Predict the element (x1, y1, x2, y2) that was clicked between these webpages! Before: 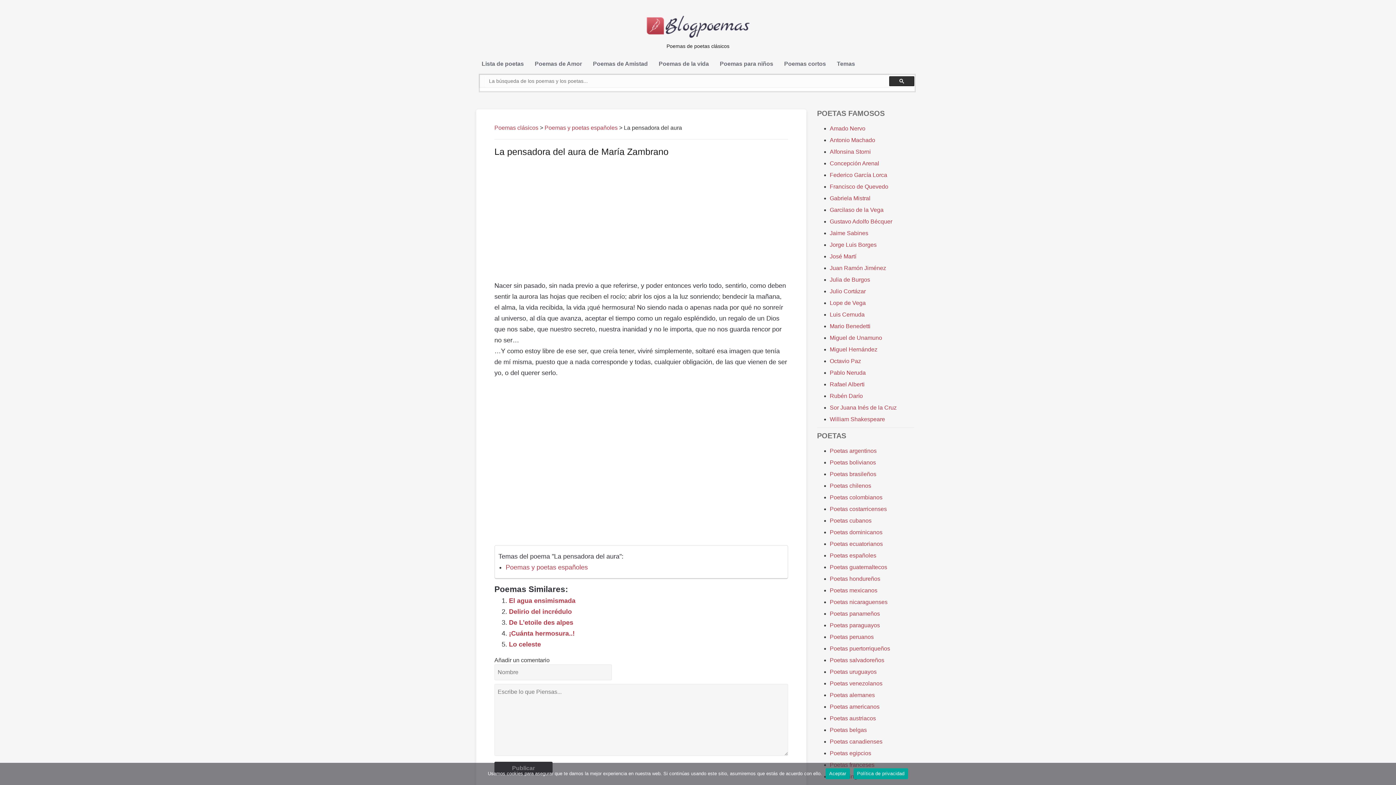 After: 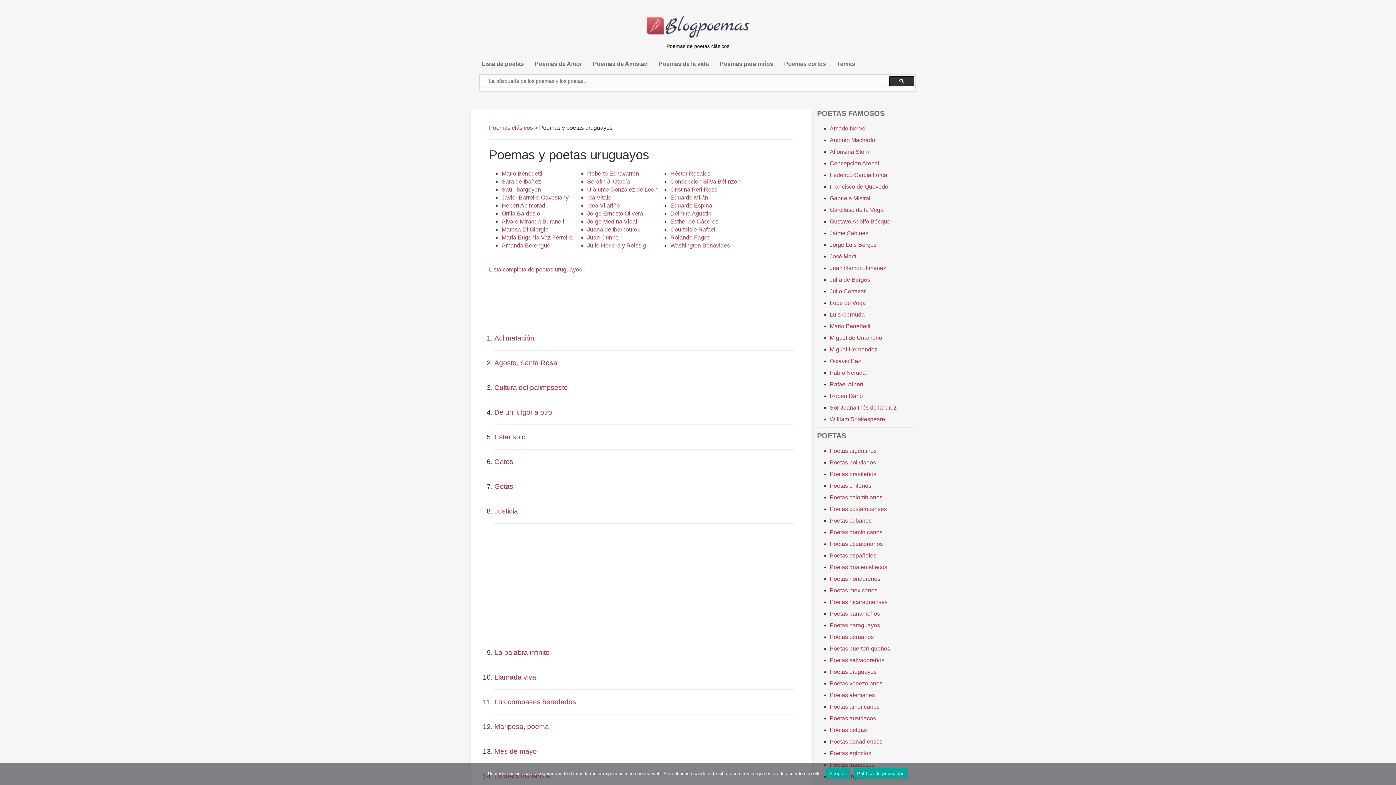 Action: label: Poetas uruguayos bbox: (830, 669, 876, 675)